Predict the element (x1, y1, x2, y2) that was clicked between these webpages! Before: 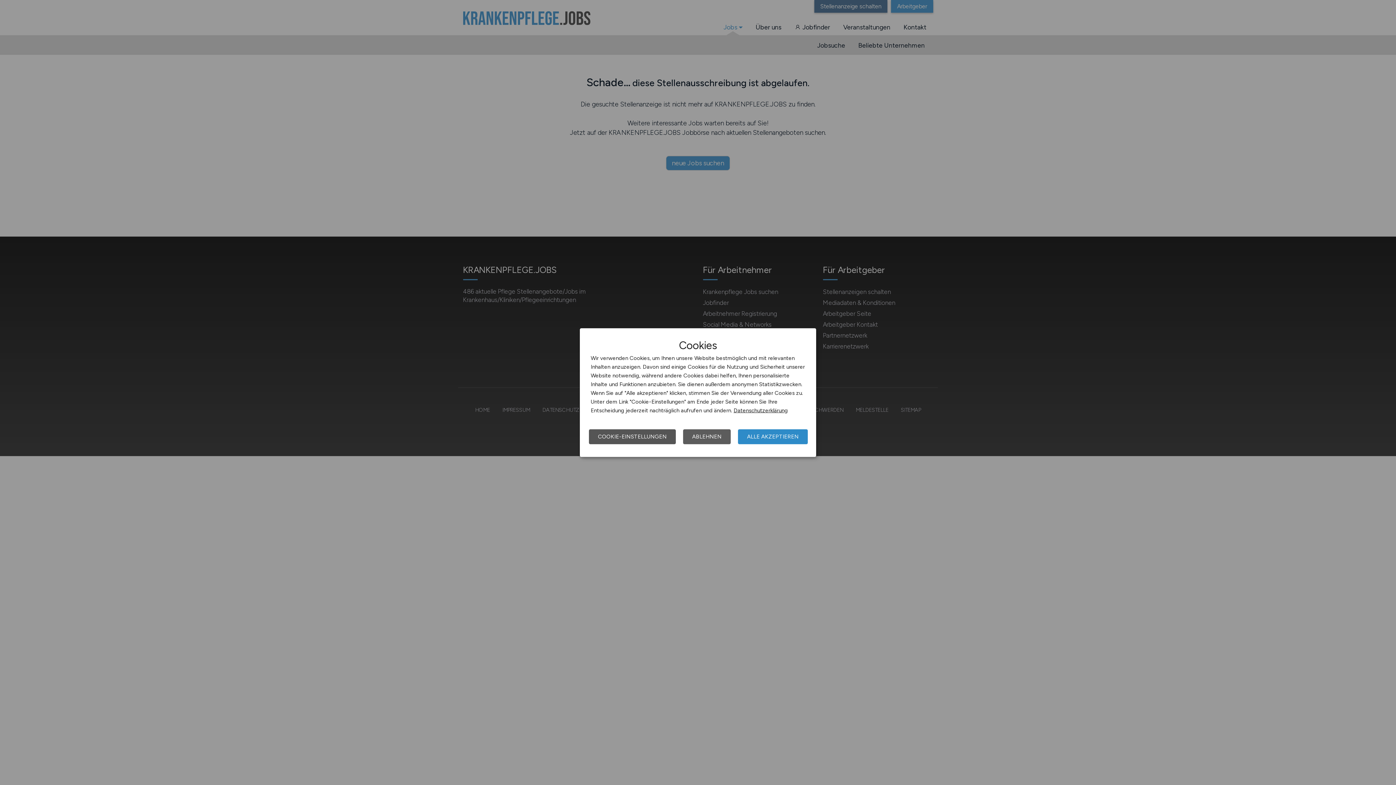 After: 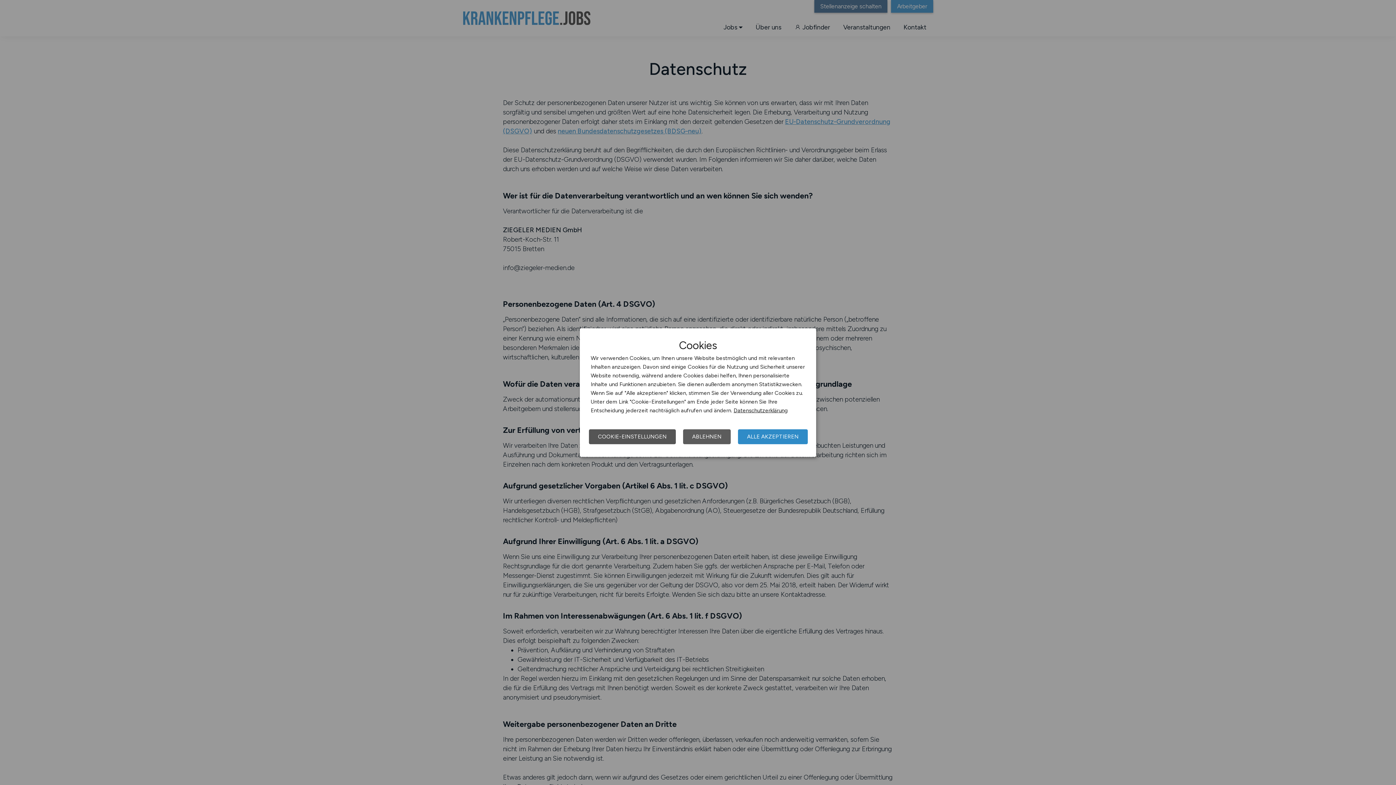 Action: label: Datenschutzerklärung bbox: (733, 407, 788, 413)